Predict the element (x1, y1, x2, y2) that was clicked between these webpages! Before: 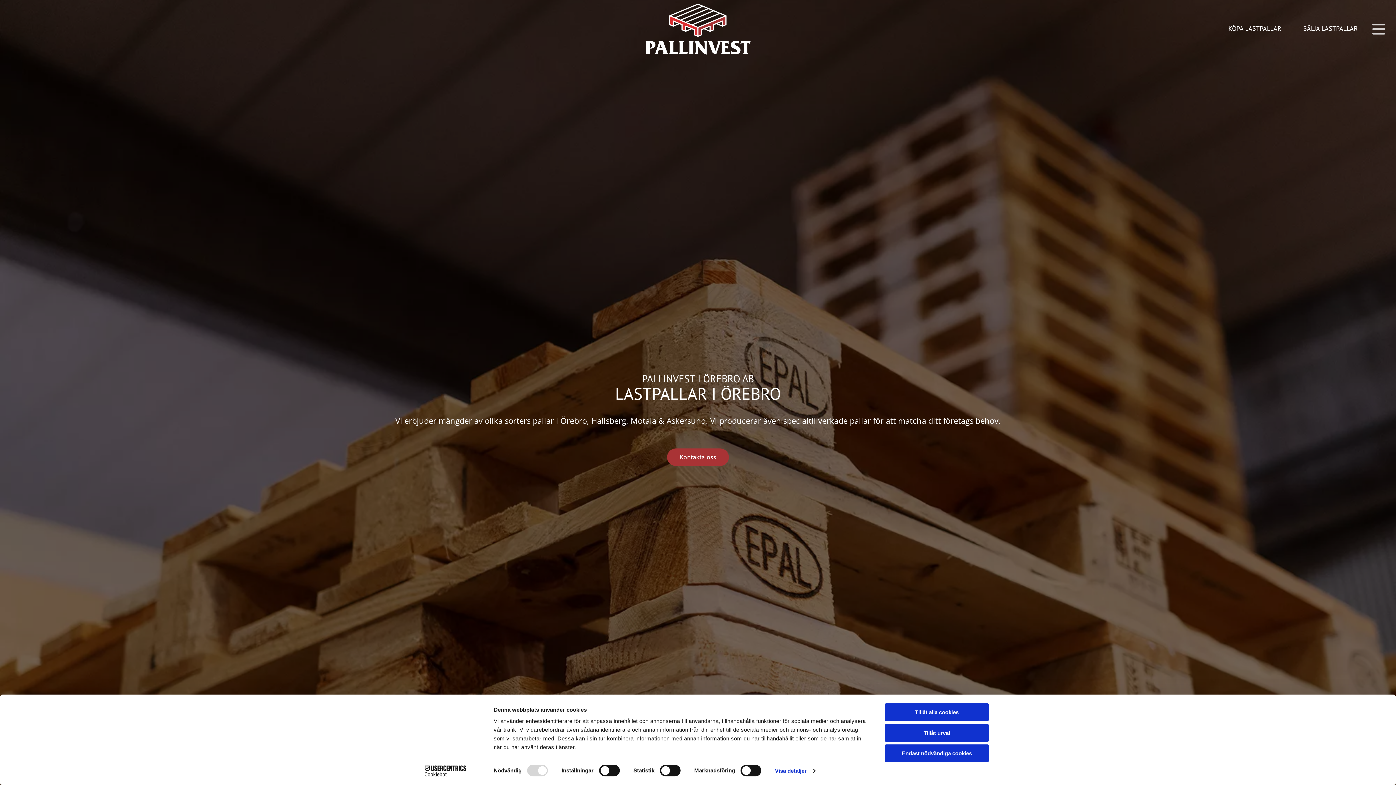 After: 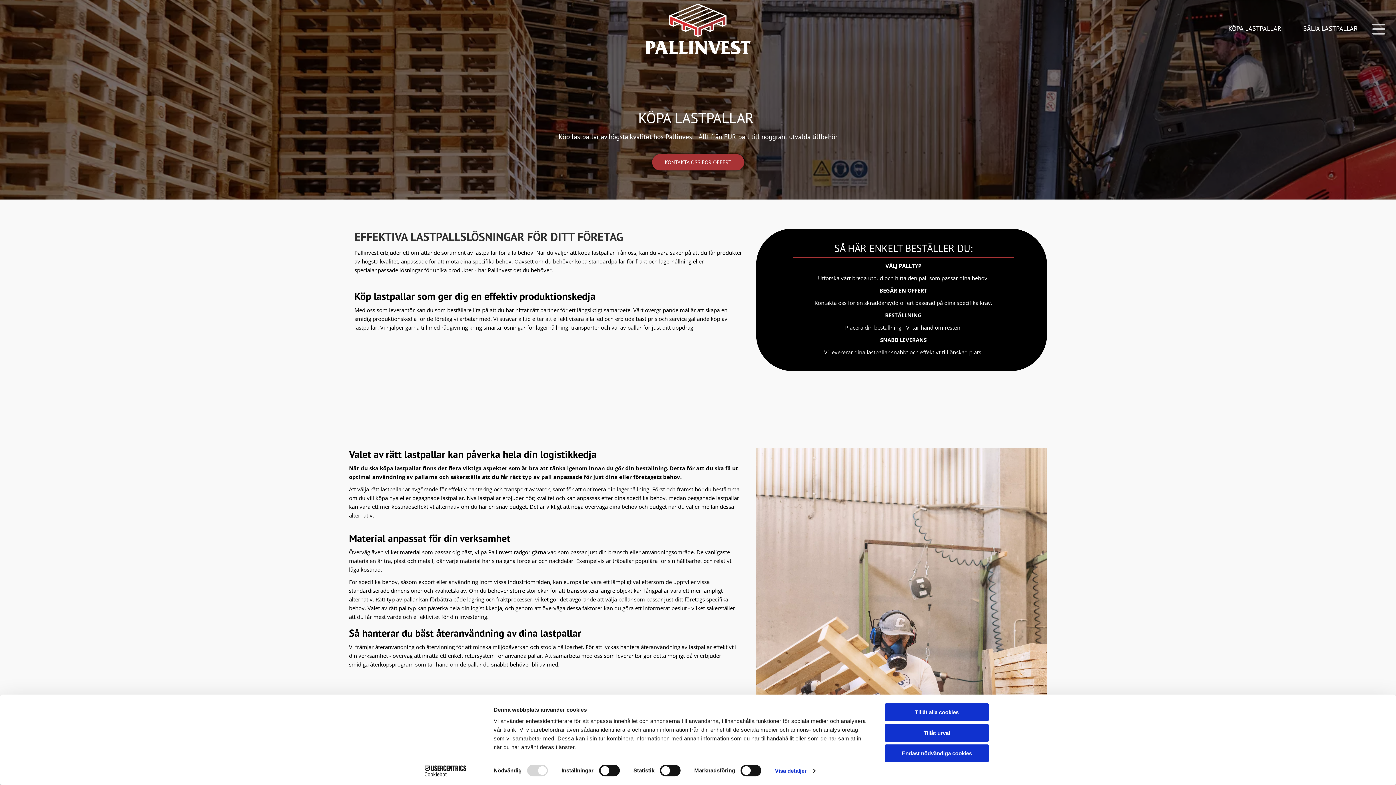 Action: bbox: (1221, 21, 1289, 36) label: KÖPA LASTPALLAR